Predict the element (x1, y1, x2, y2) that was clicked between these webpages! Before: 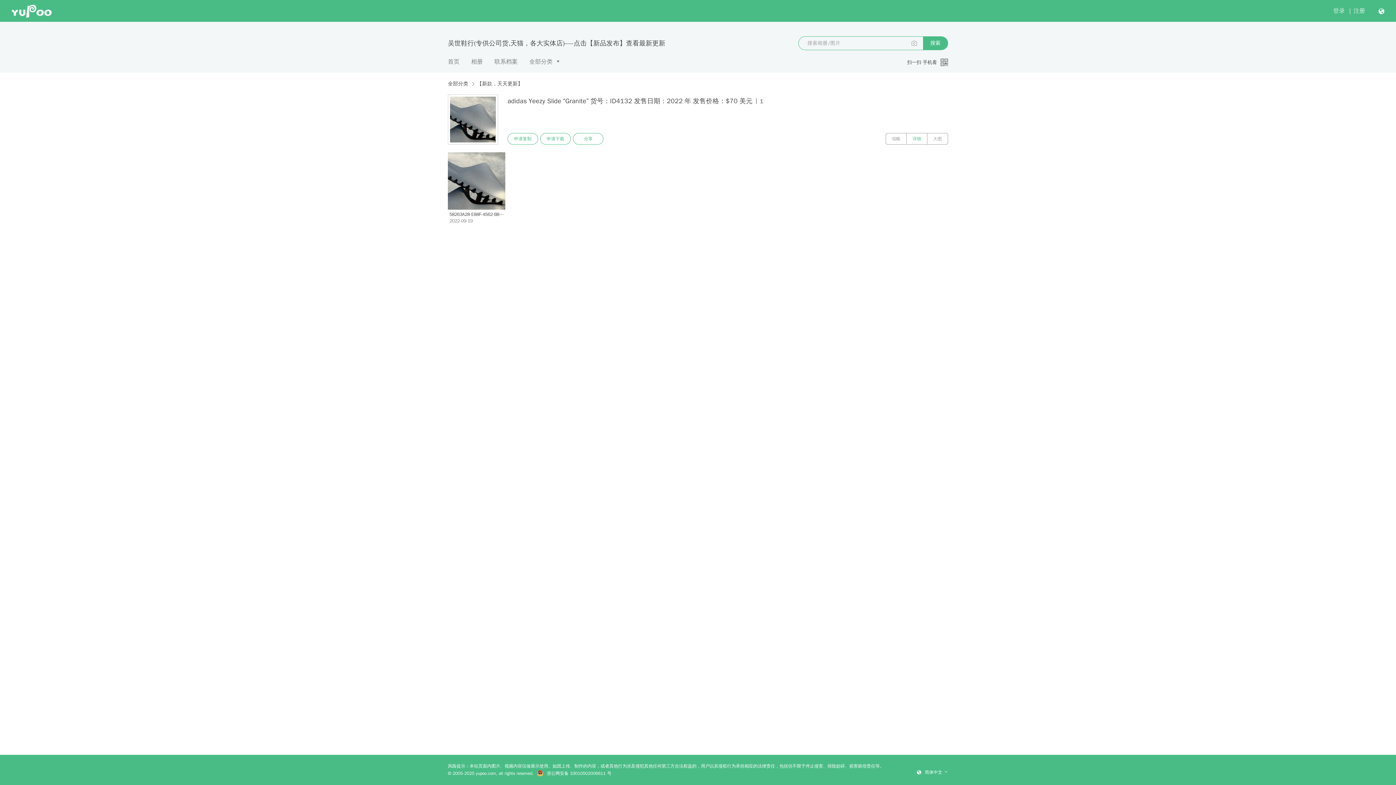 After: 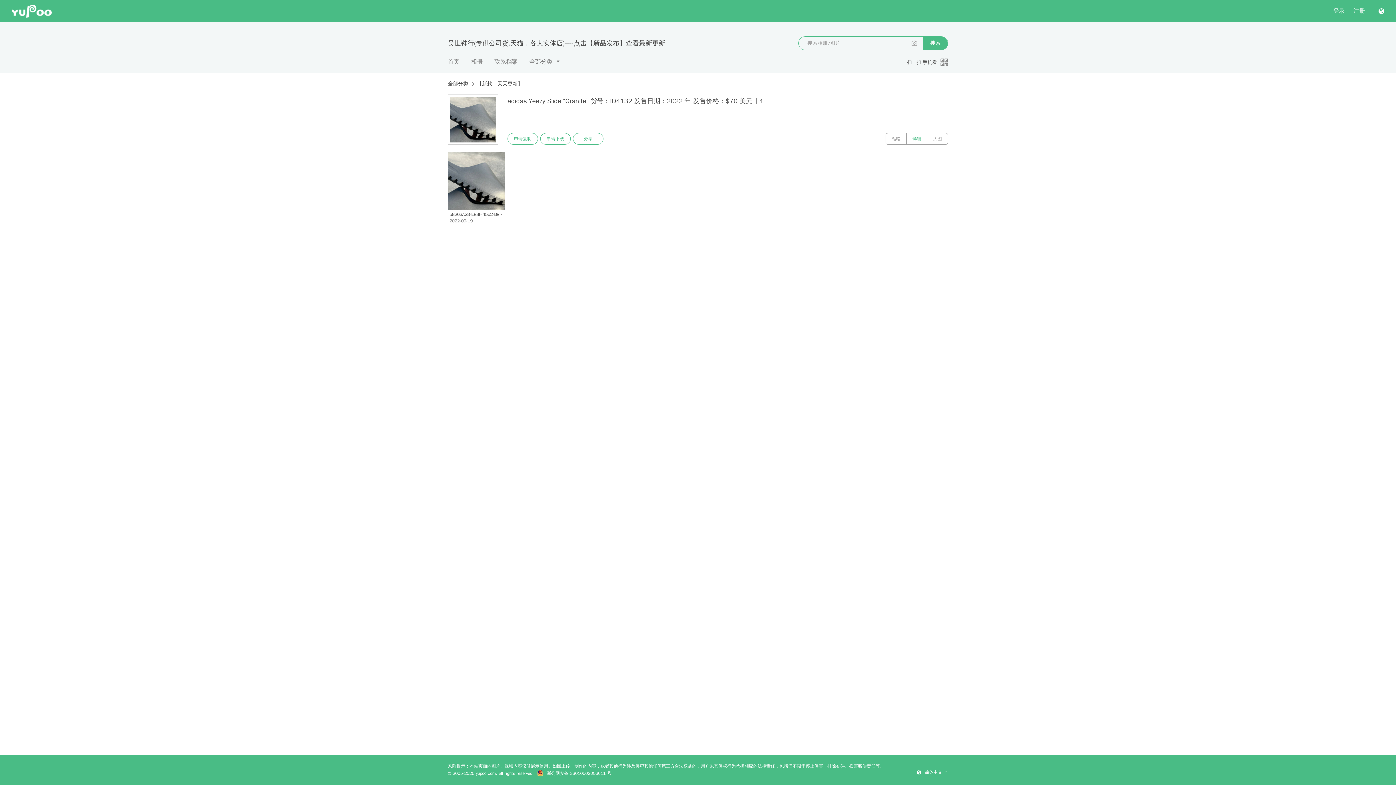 Action: bbox: (906, 133, 927, 144) label: 详细